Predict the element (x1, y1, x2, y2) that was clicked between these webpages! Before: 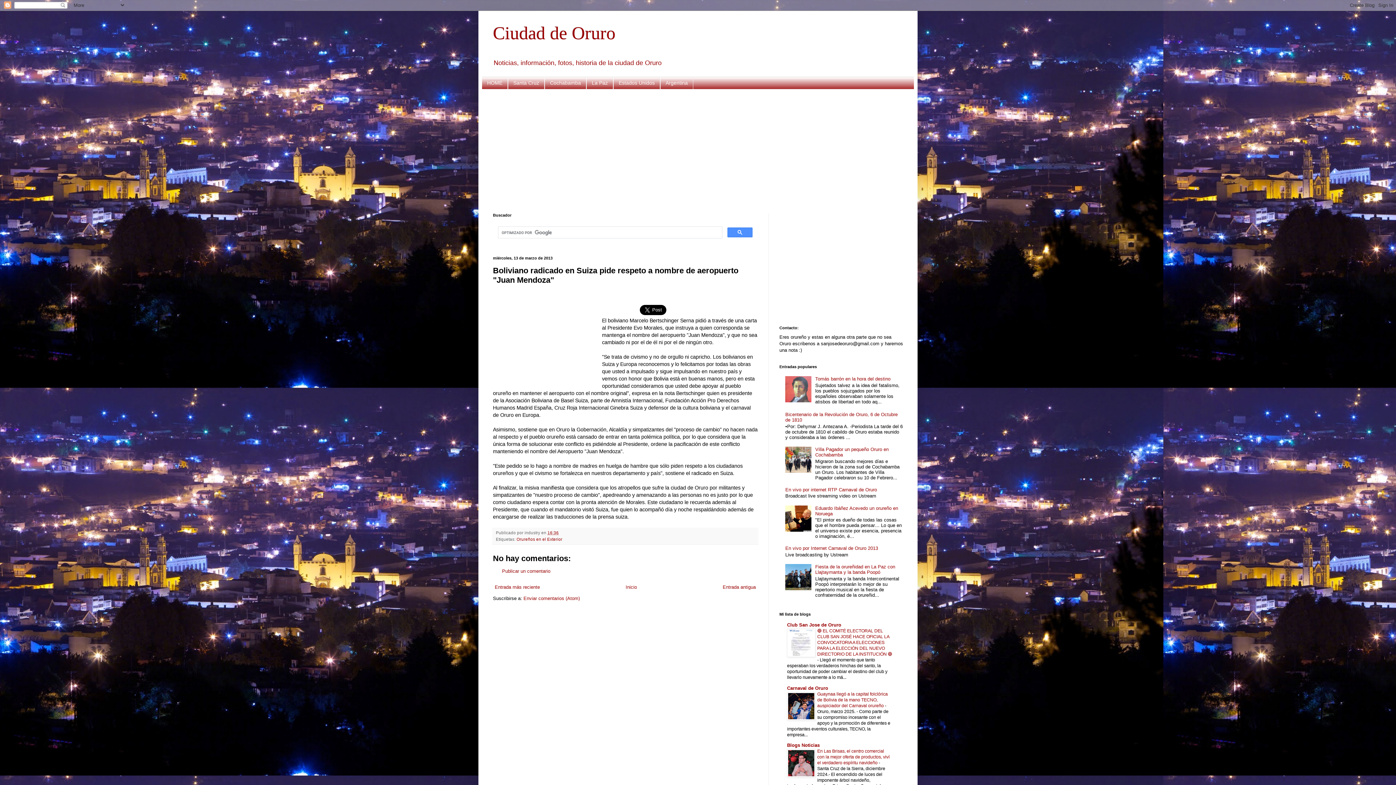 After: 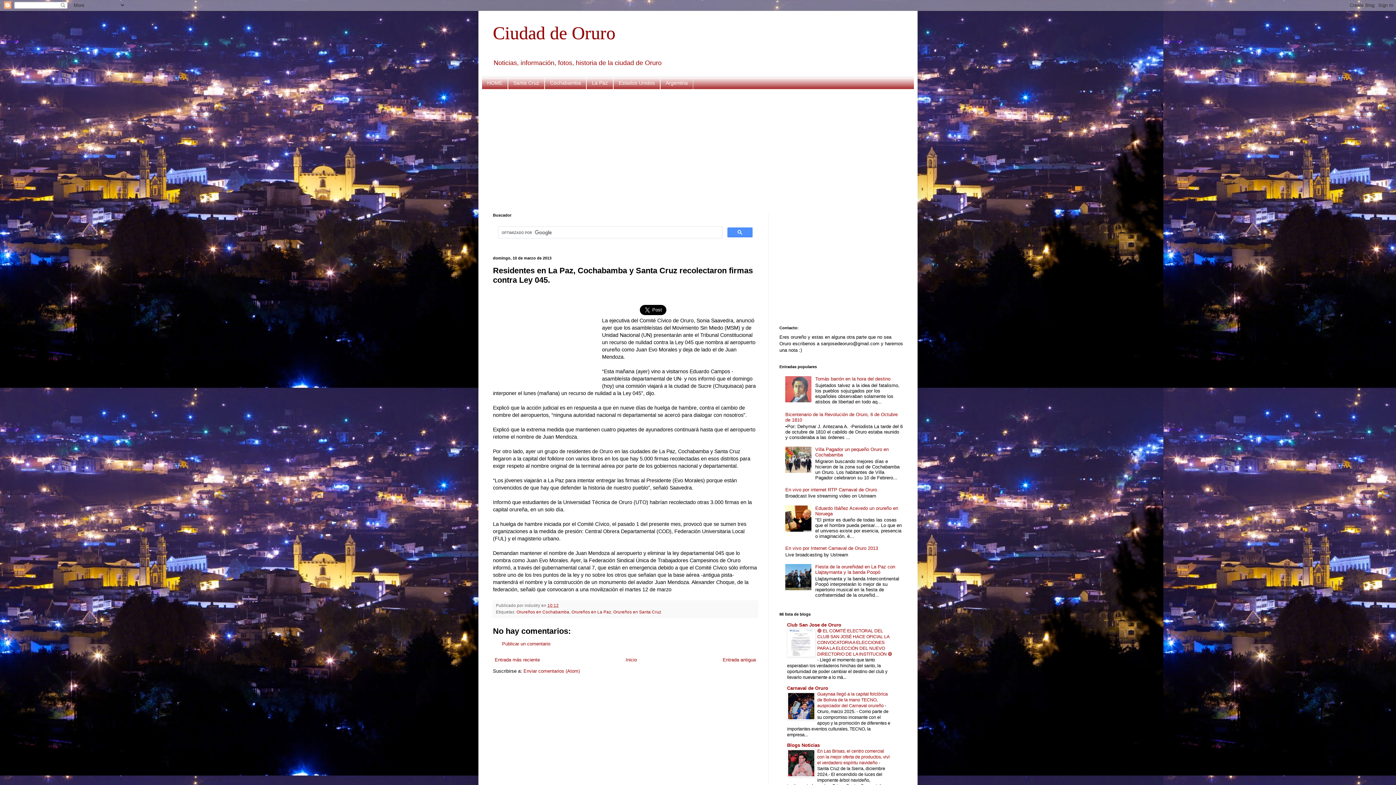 Action: bbox: (721, 582, 757, 591) label: Entrada antigua